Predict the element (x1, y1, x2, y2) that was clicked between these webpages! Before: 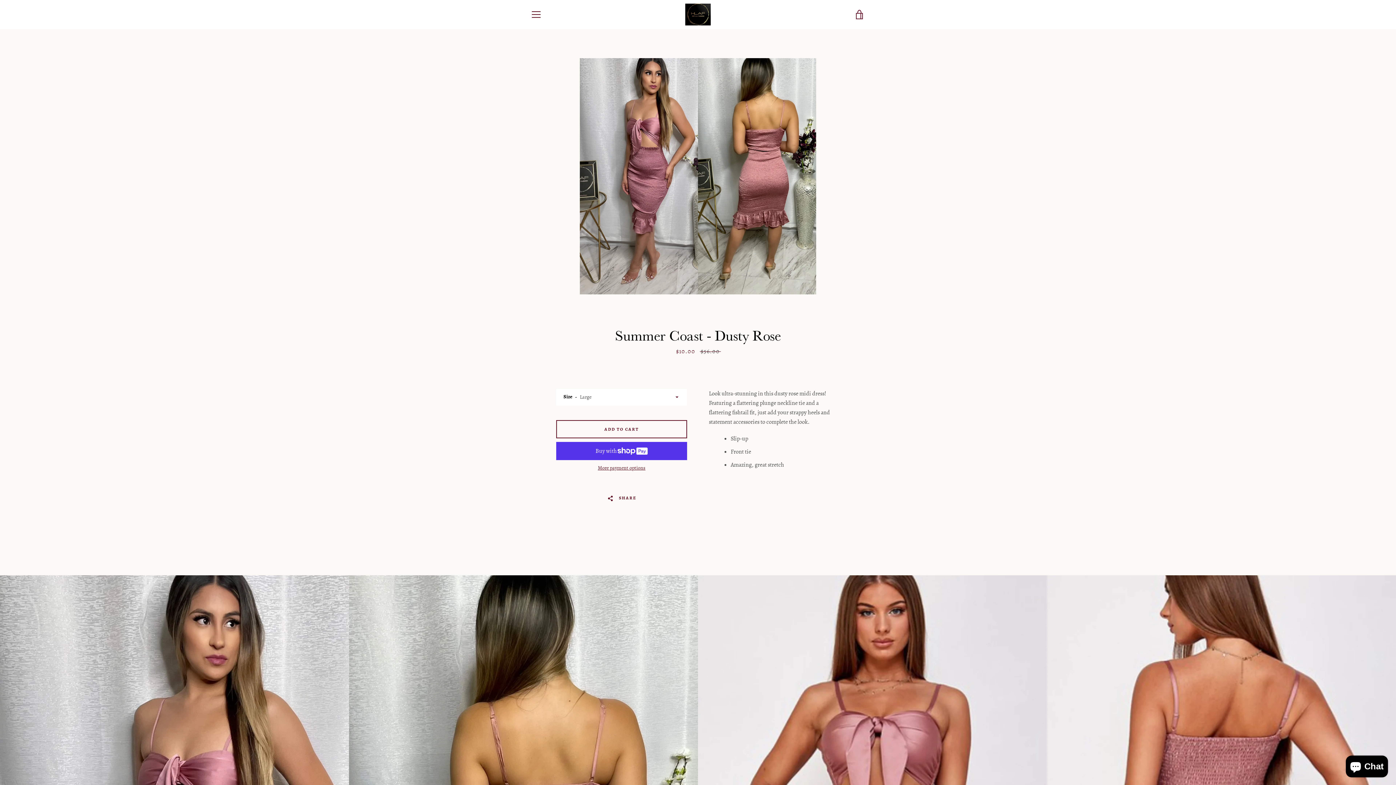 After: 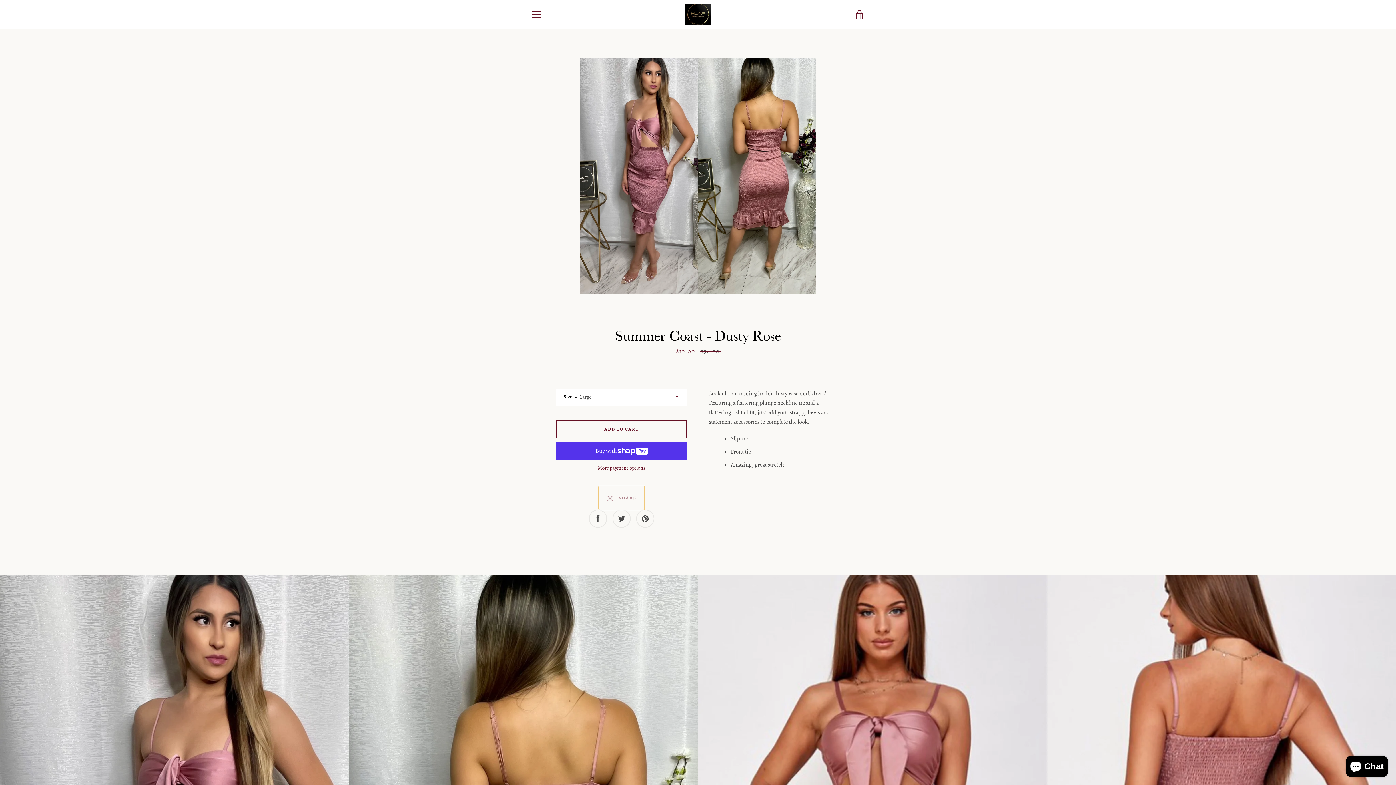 Action: bbox: (598, 486, 644, 510) label:   SHARE